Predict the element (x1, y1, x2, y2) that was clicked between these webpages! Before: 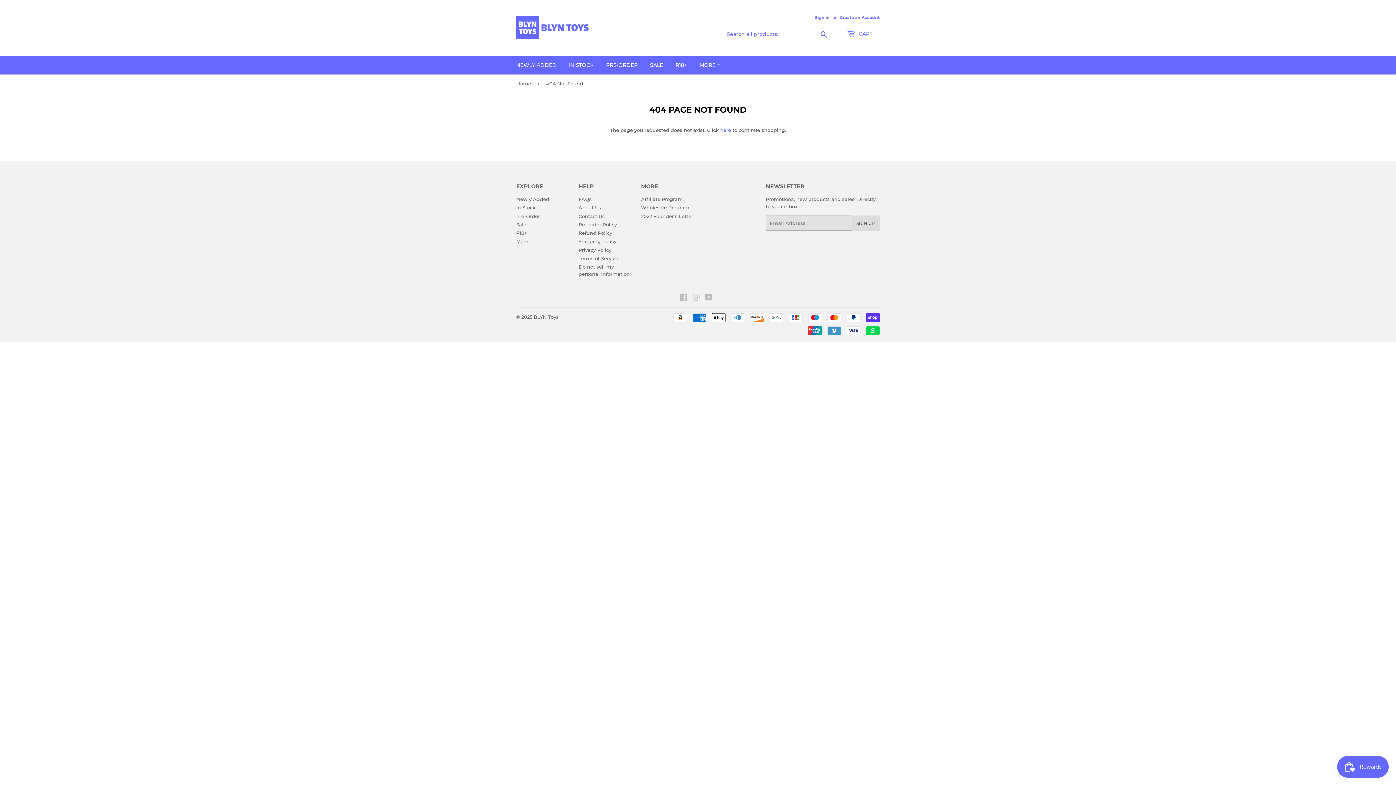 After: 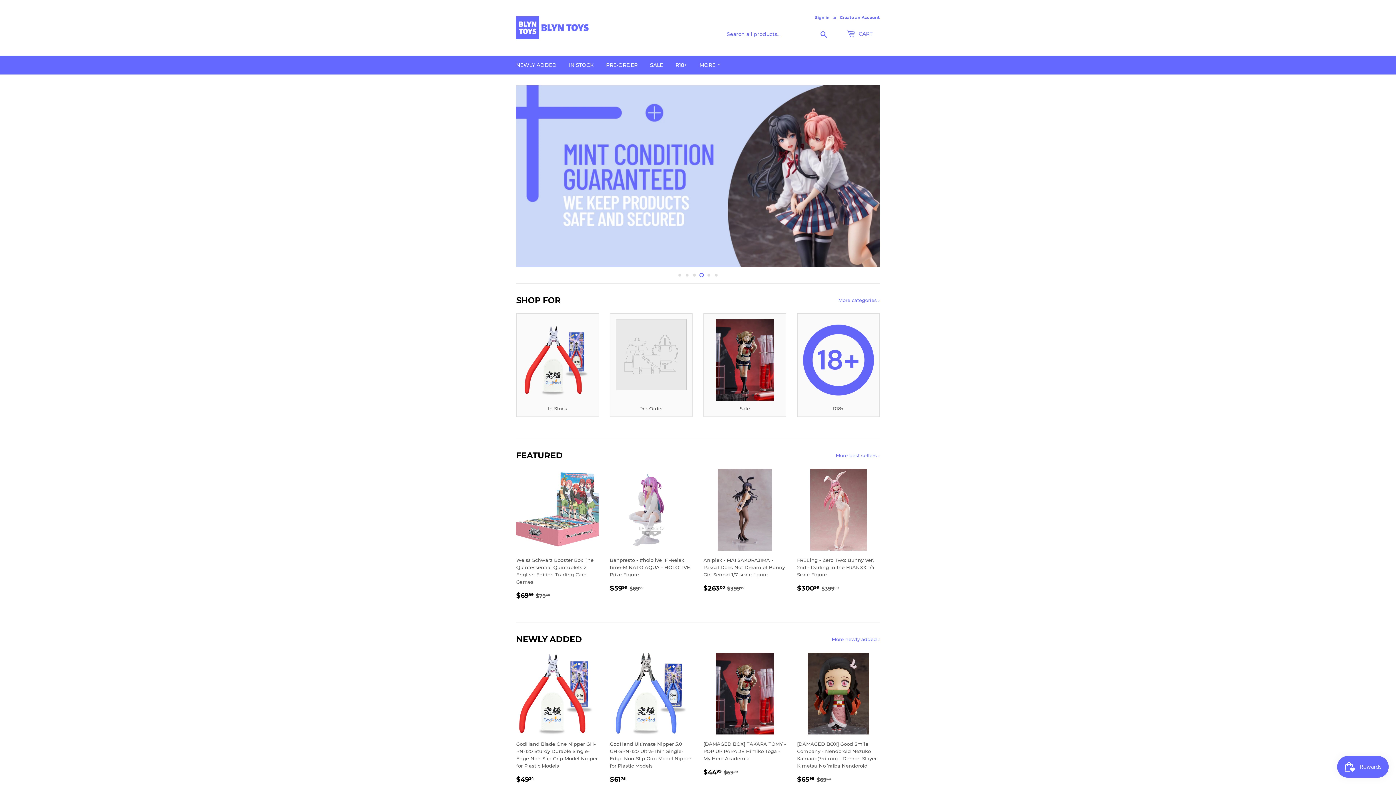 Action: bbox: (516, 16, 698, 39)